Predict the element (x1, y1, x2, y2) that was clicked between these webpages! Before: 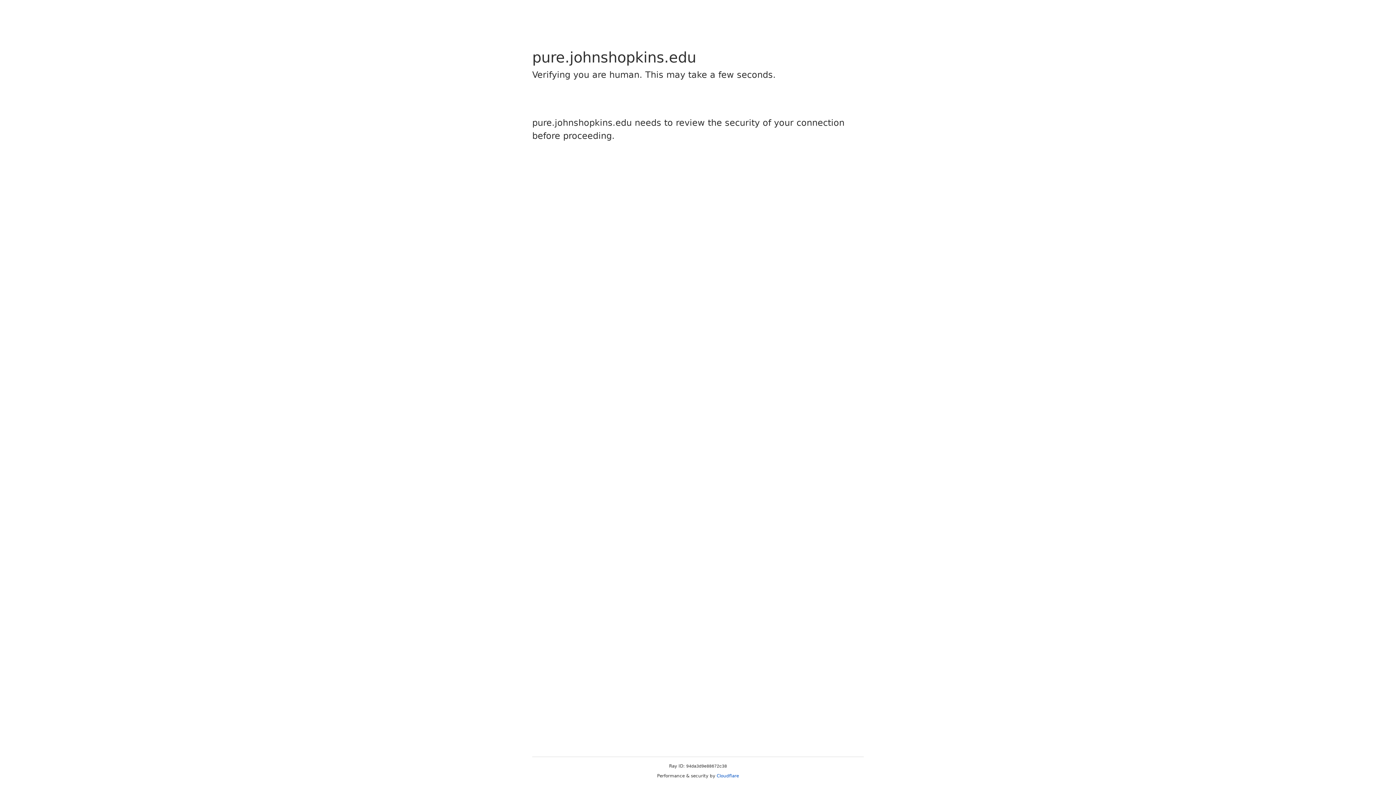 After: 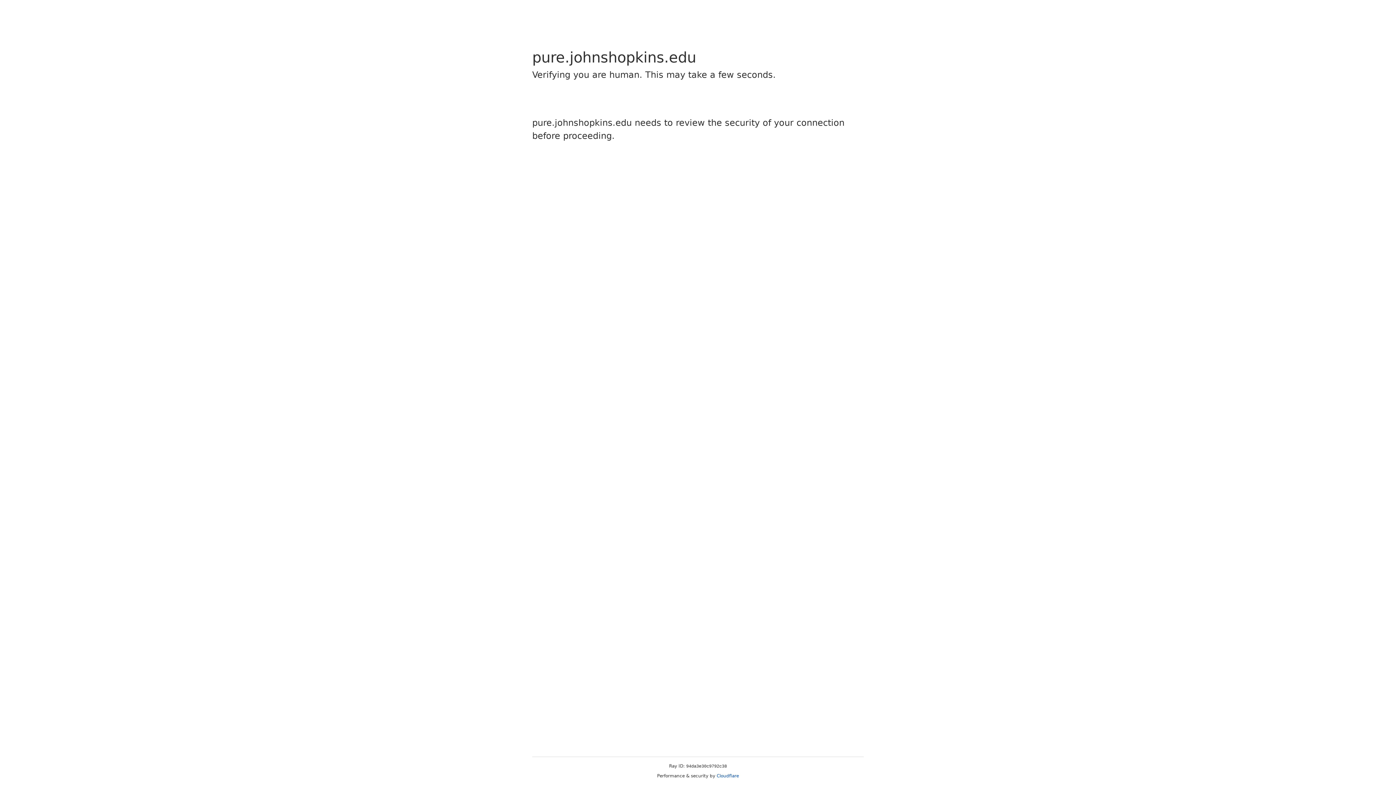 Action: bbox: (716, 773, 739, 778) label: Cloudflare